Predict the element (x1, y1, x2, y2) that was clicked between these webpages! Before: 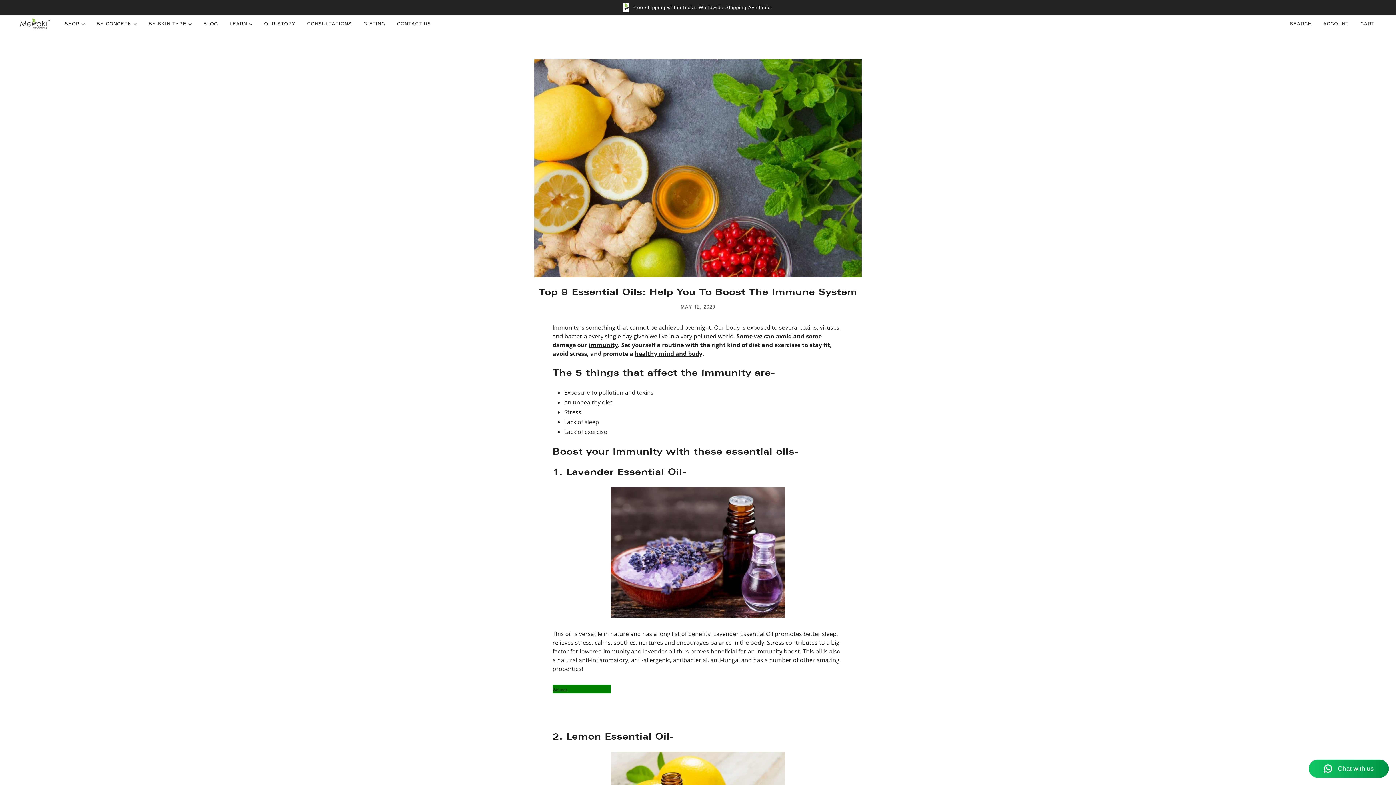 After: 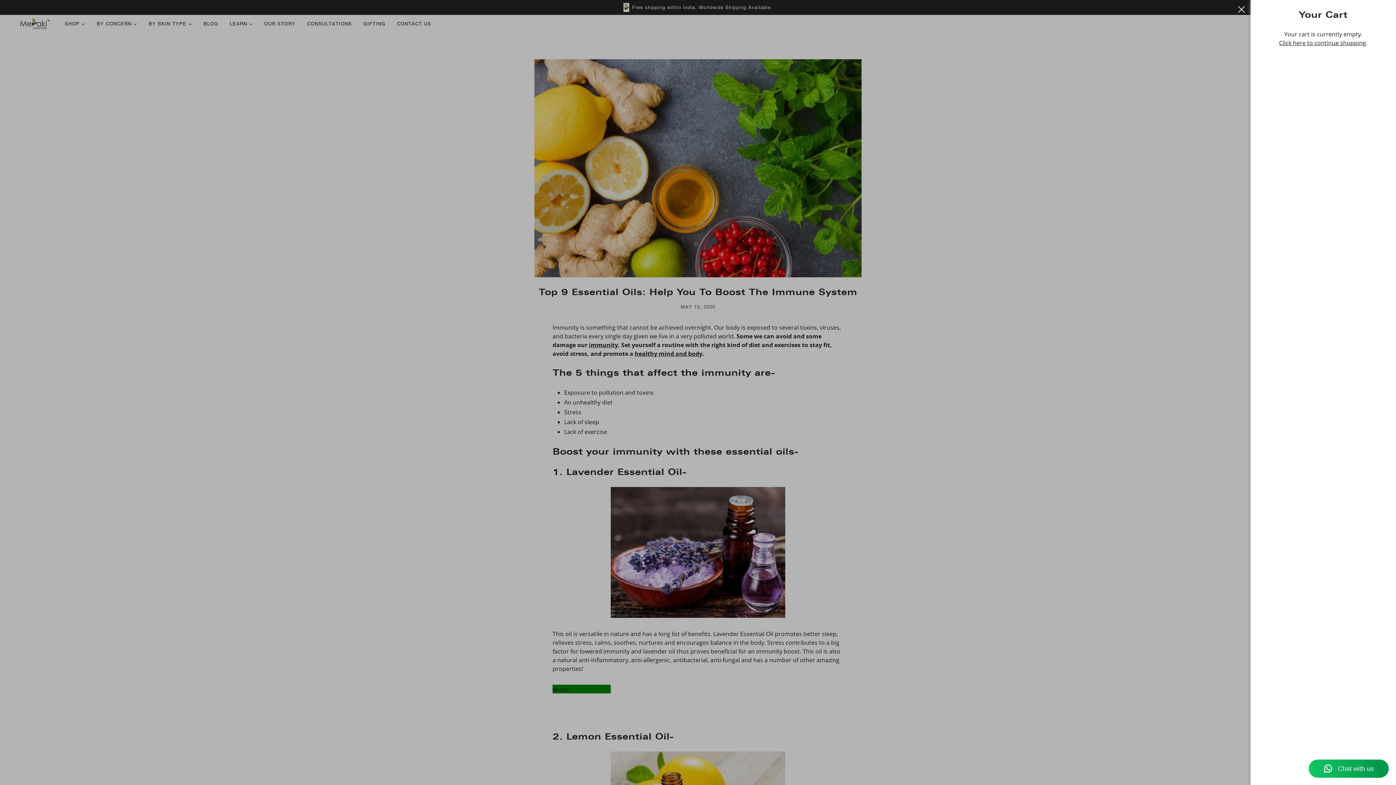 Action: bbox: (1354, 14, 1382, 33) label: CART 